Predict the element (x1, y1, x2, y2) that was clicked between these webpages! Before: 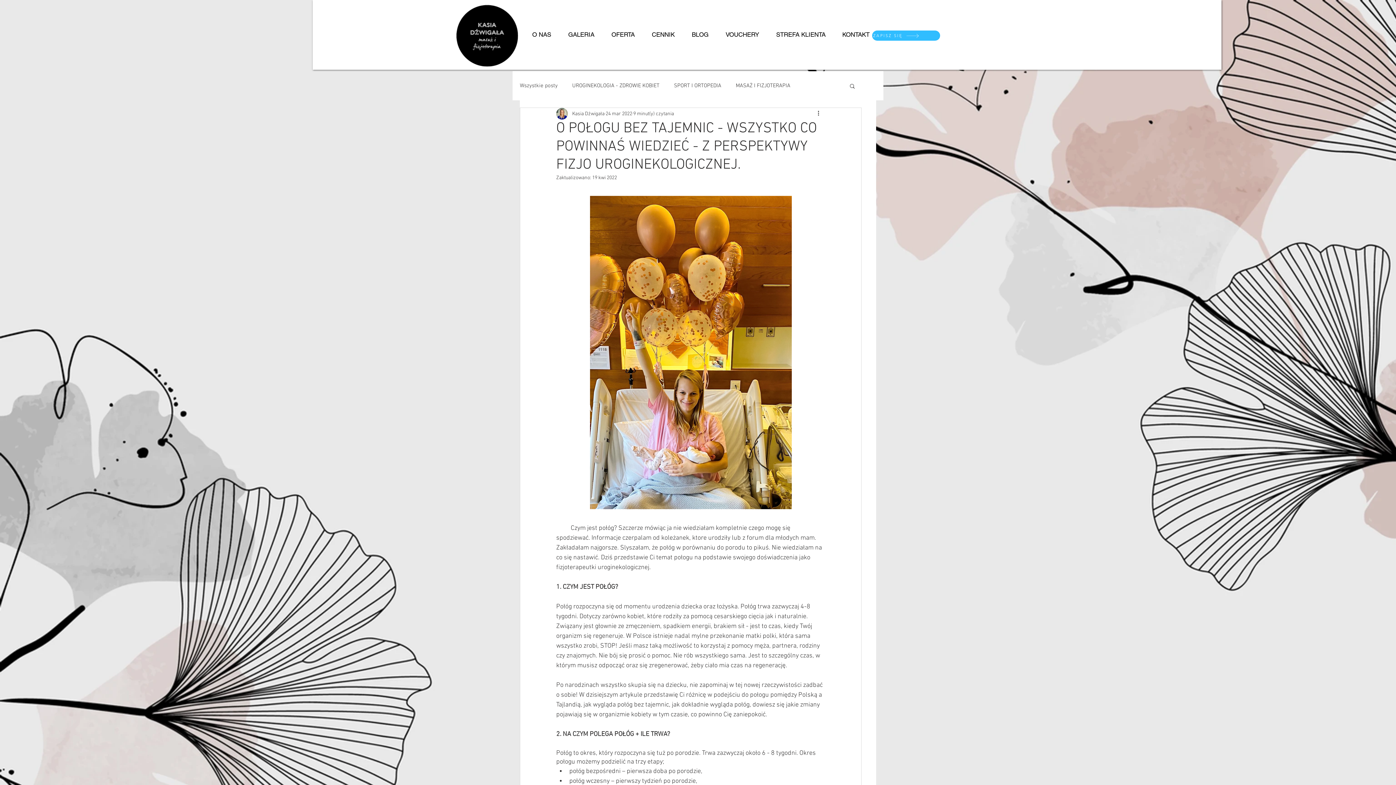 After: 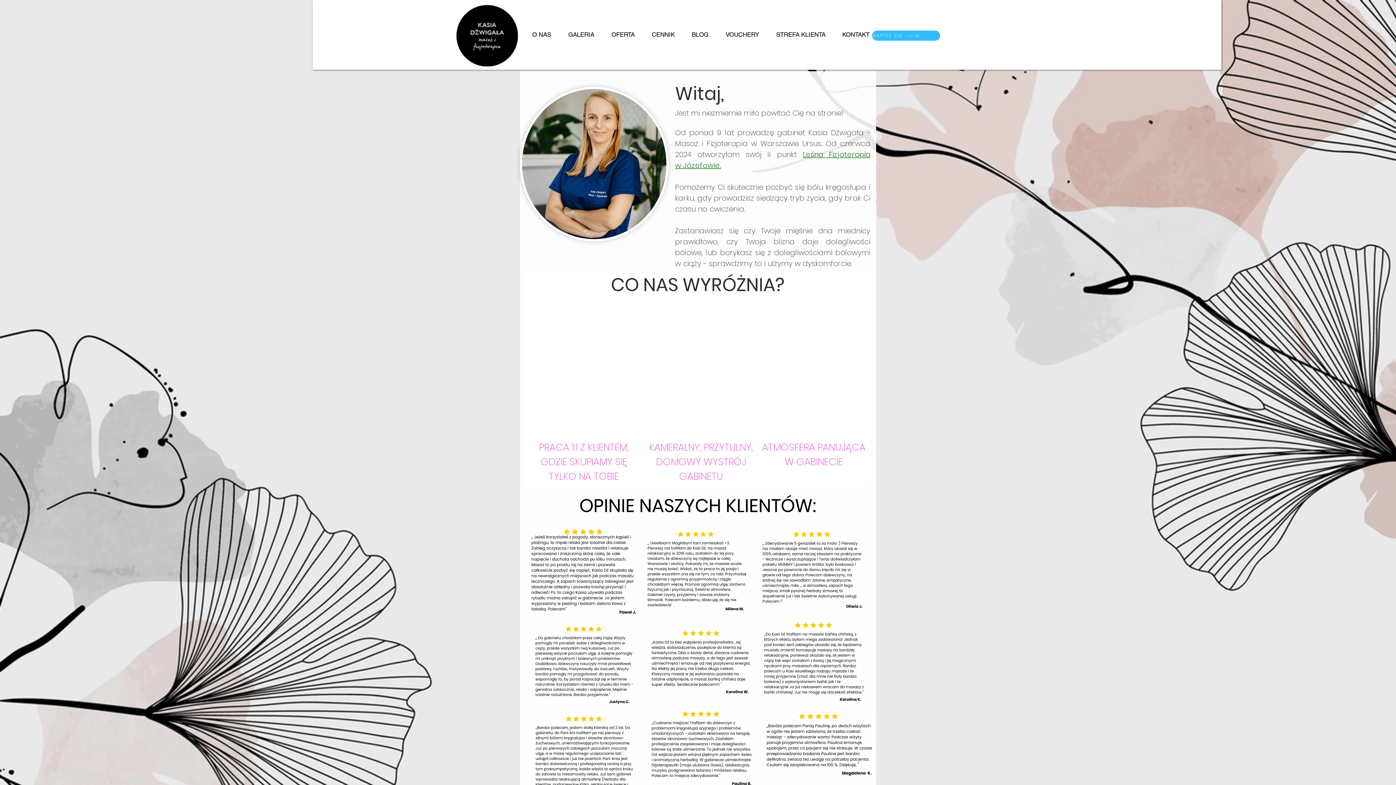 Action: bbox: (456, 4, 518, 66)